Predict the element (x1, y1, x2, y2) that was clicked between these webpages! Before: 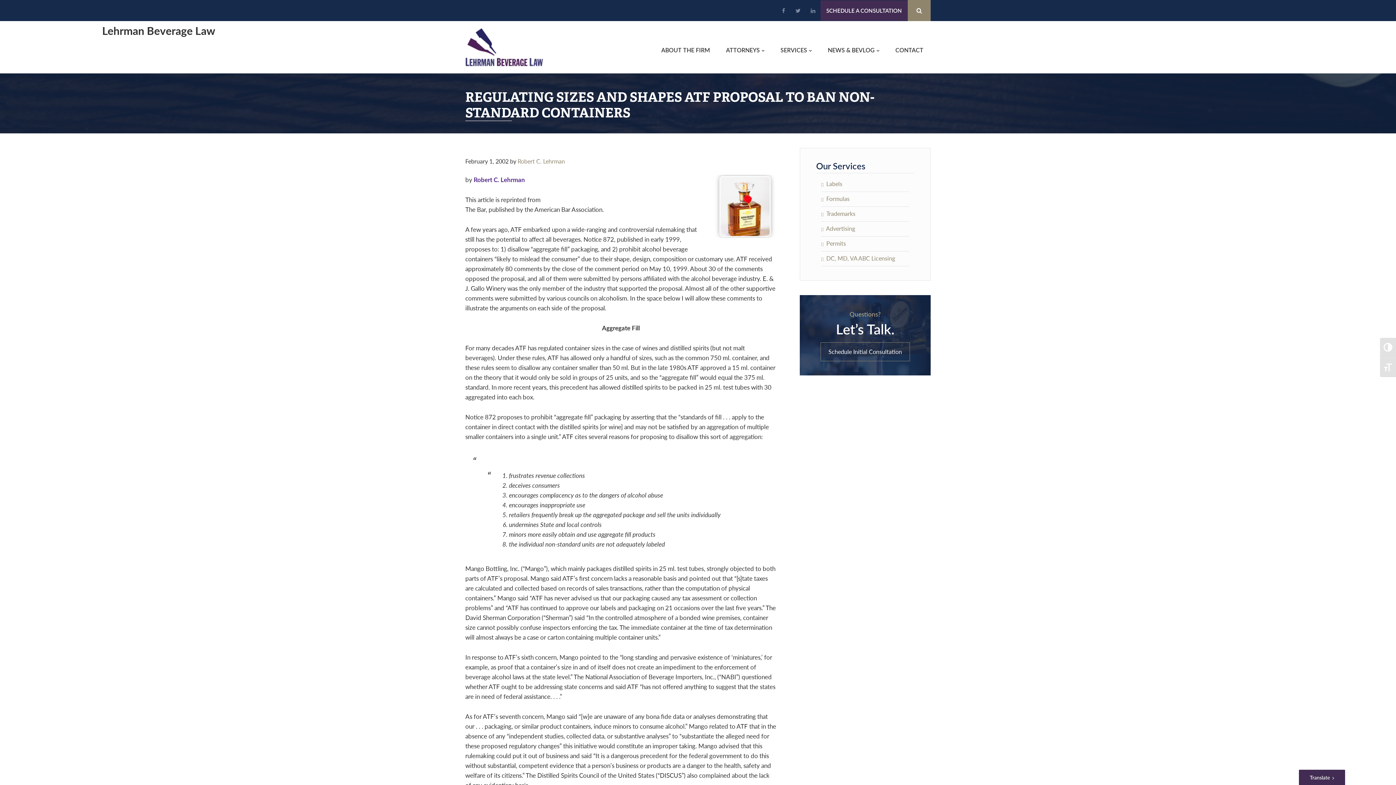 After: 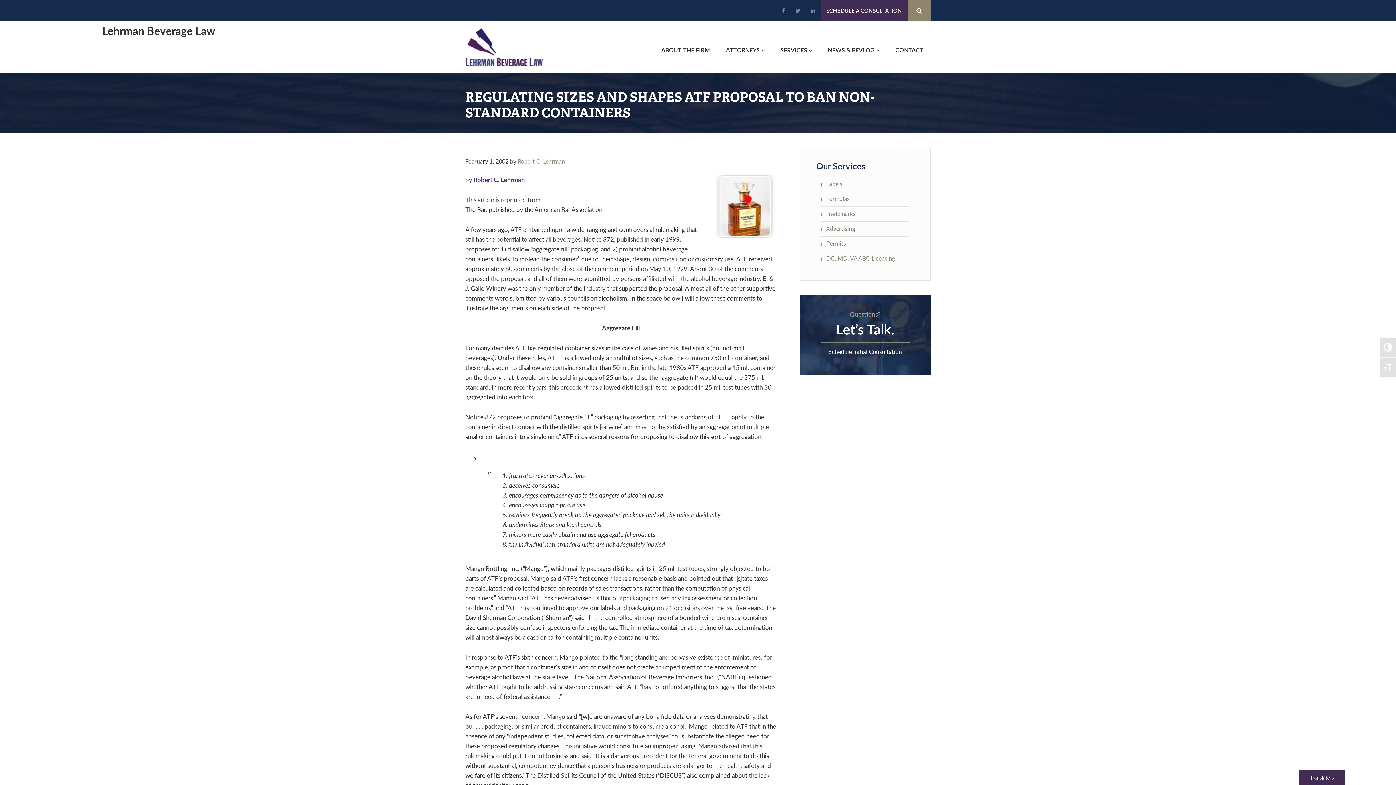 Action: bbox: (810, 6, 815, 14)